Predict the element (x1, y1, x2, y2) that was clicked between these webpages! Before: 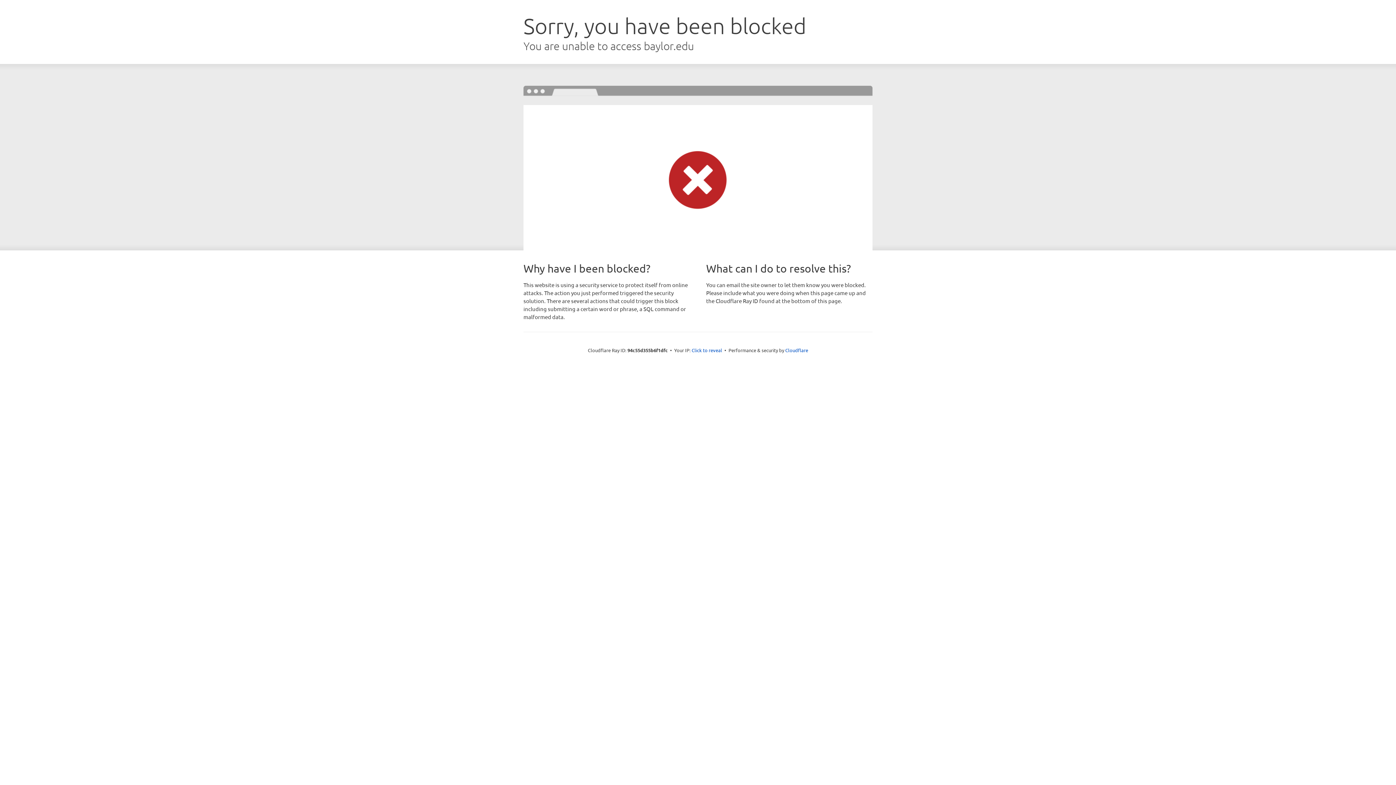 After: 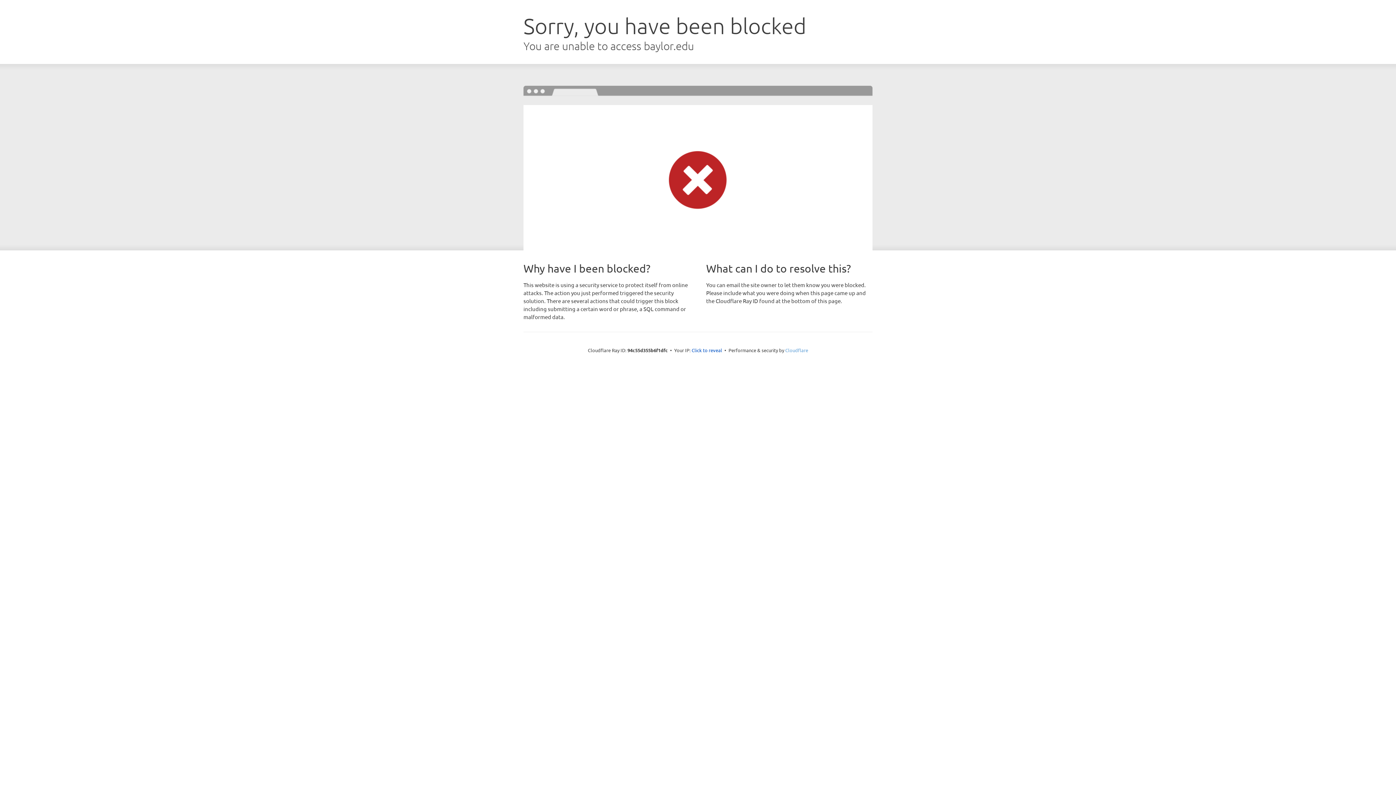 Action: label: Cloudflare bbox: (785, 347, 808, 353)